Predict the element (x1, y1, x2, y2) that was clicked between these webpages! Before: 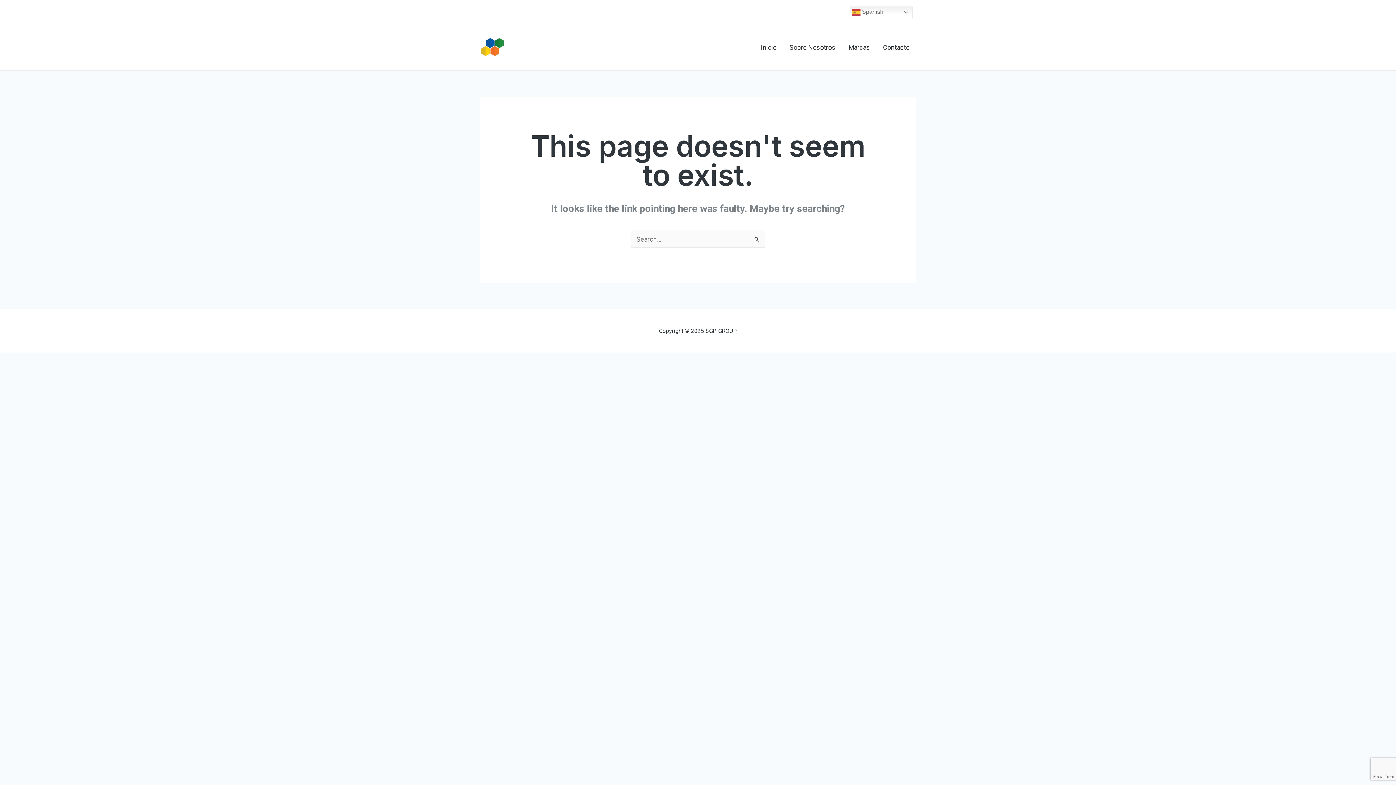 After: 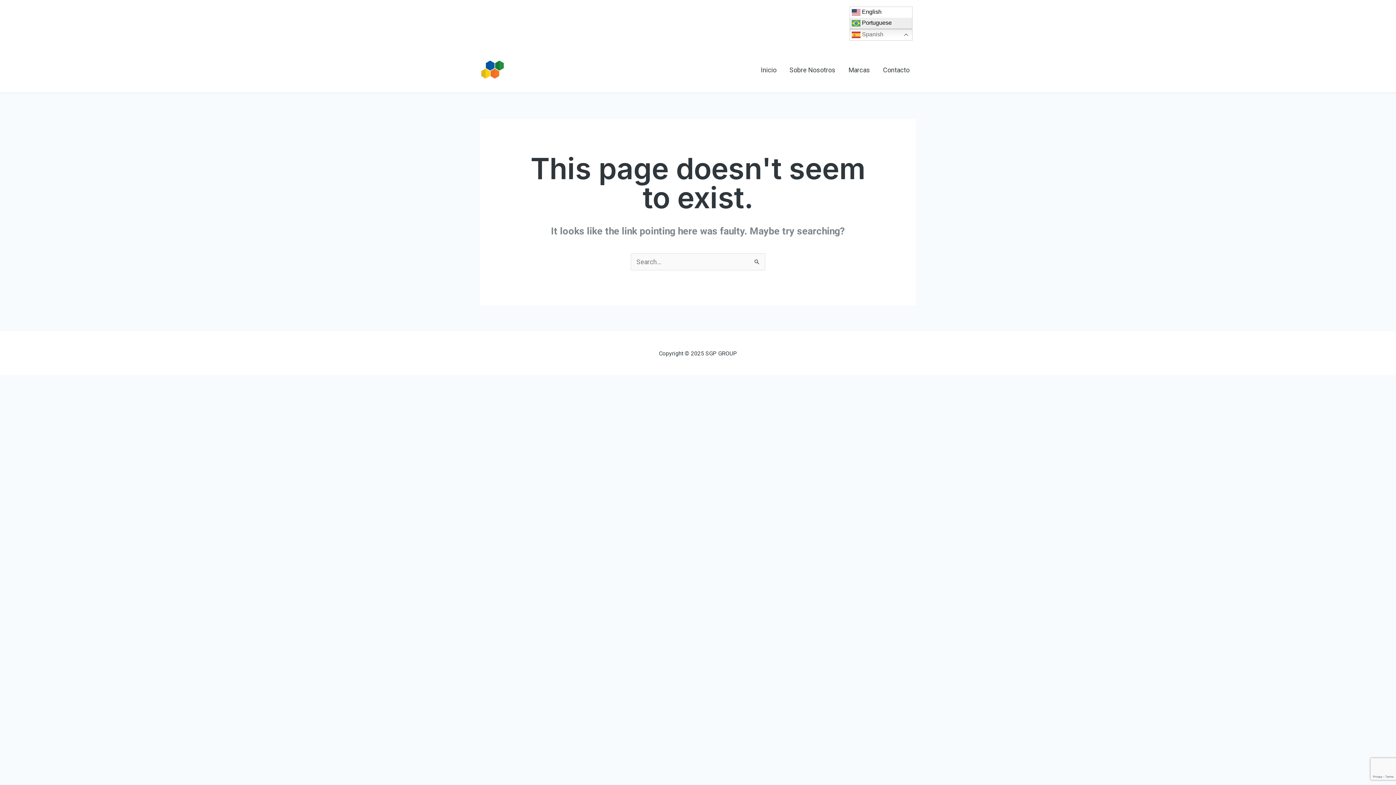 Action: bbox: (849, 6, 912, 18) label:  Spanish